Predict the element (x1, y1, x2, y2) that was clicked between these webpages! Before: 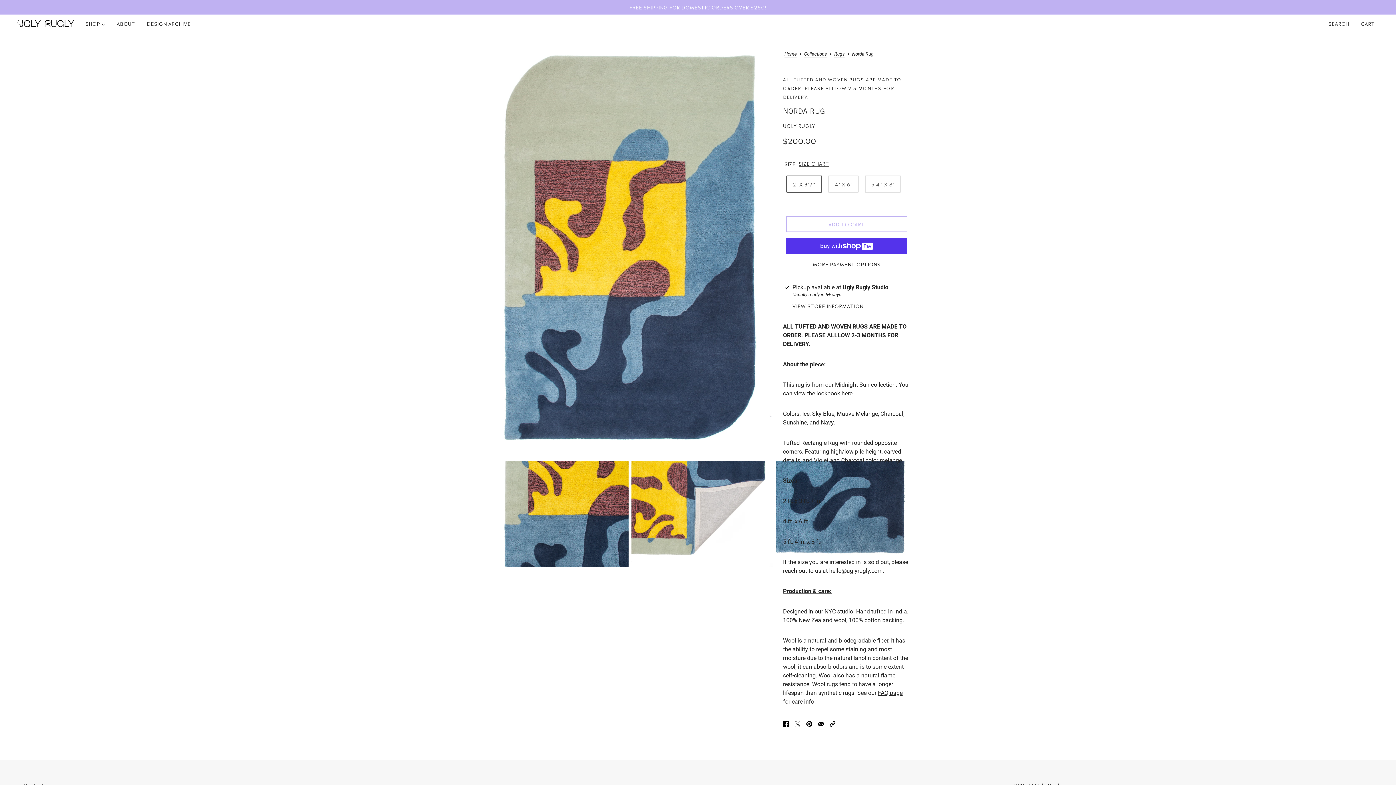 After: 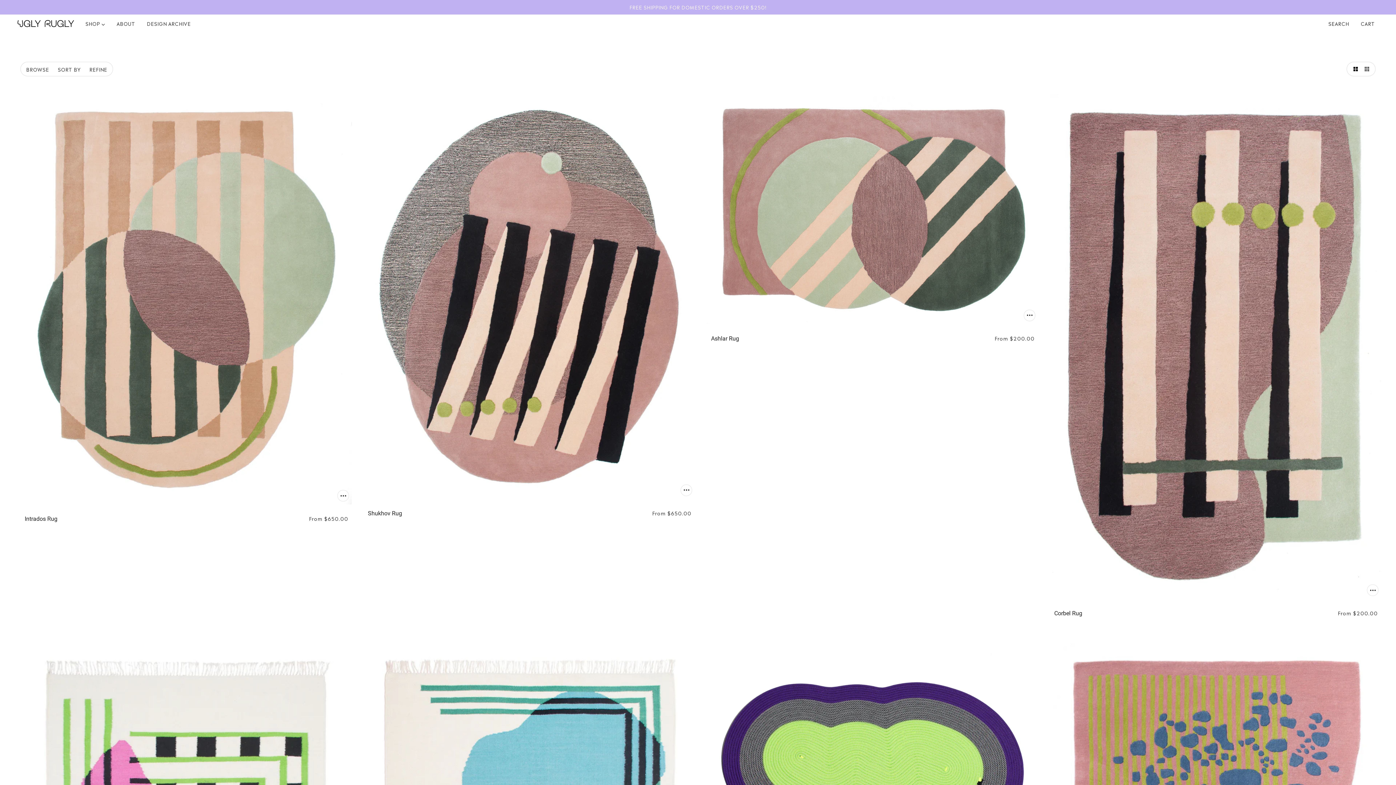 Action: bbox: (0, 0, 1396, 14) label: FREE SHIPPING FOR DOMESTIC ORDERS OVER $250!